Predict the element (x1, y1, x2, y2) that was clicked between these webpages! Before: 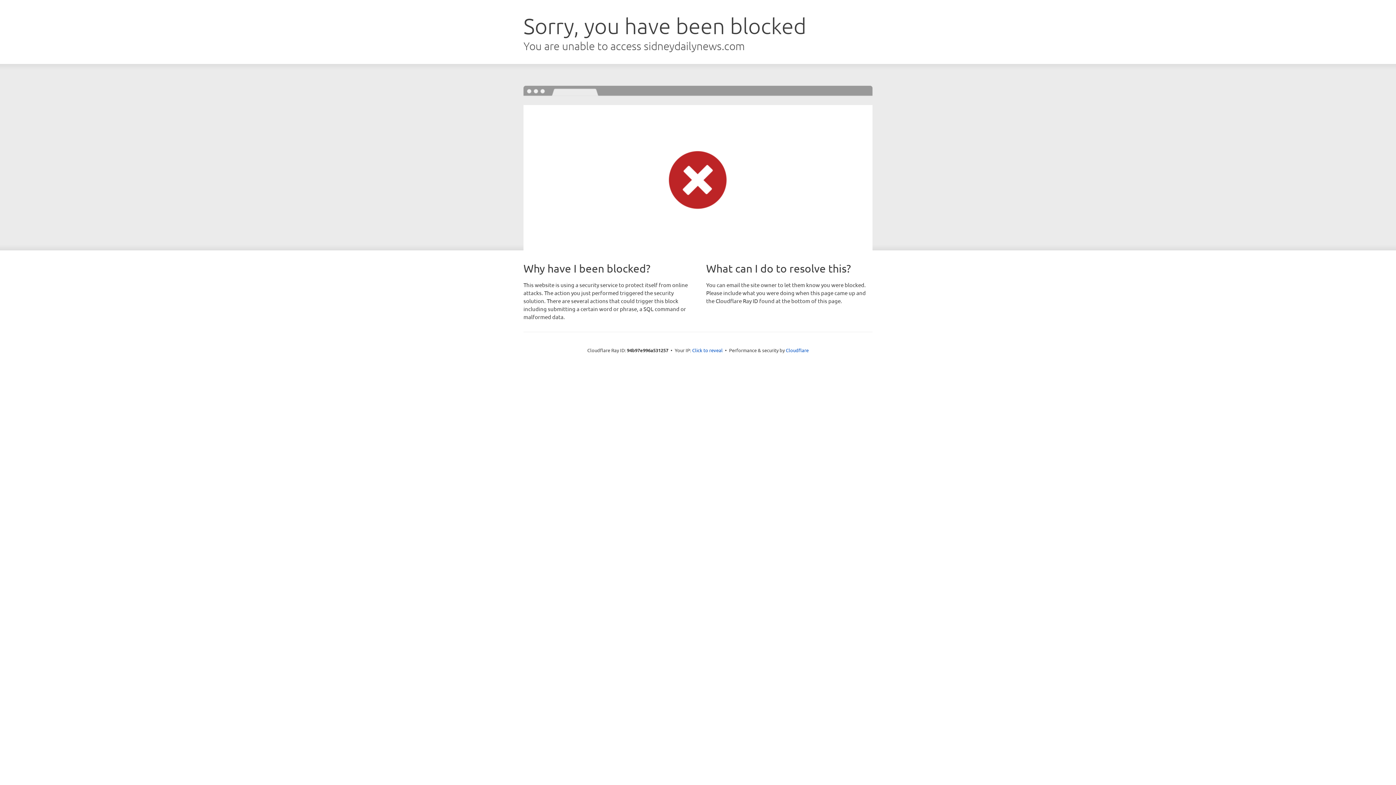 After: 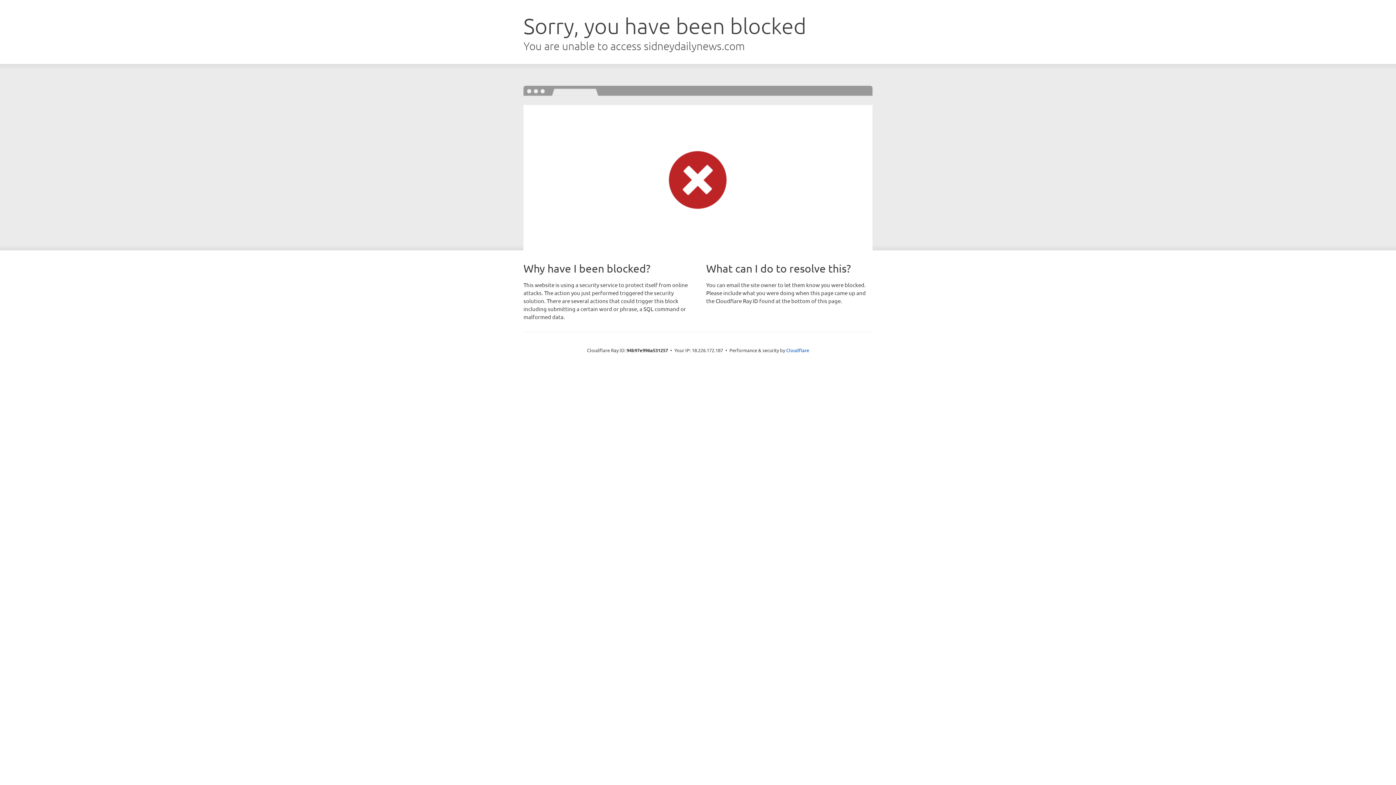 Action: label: Click to reveal bbox: (692, 346, 722, 353)